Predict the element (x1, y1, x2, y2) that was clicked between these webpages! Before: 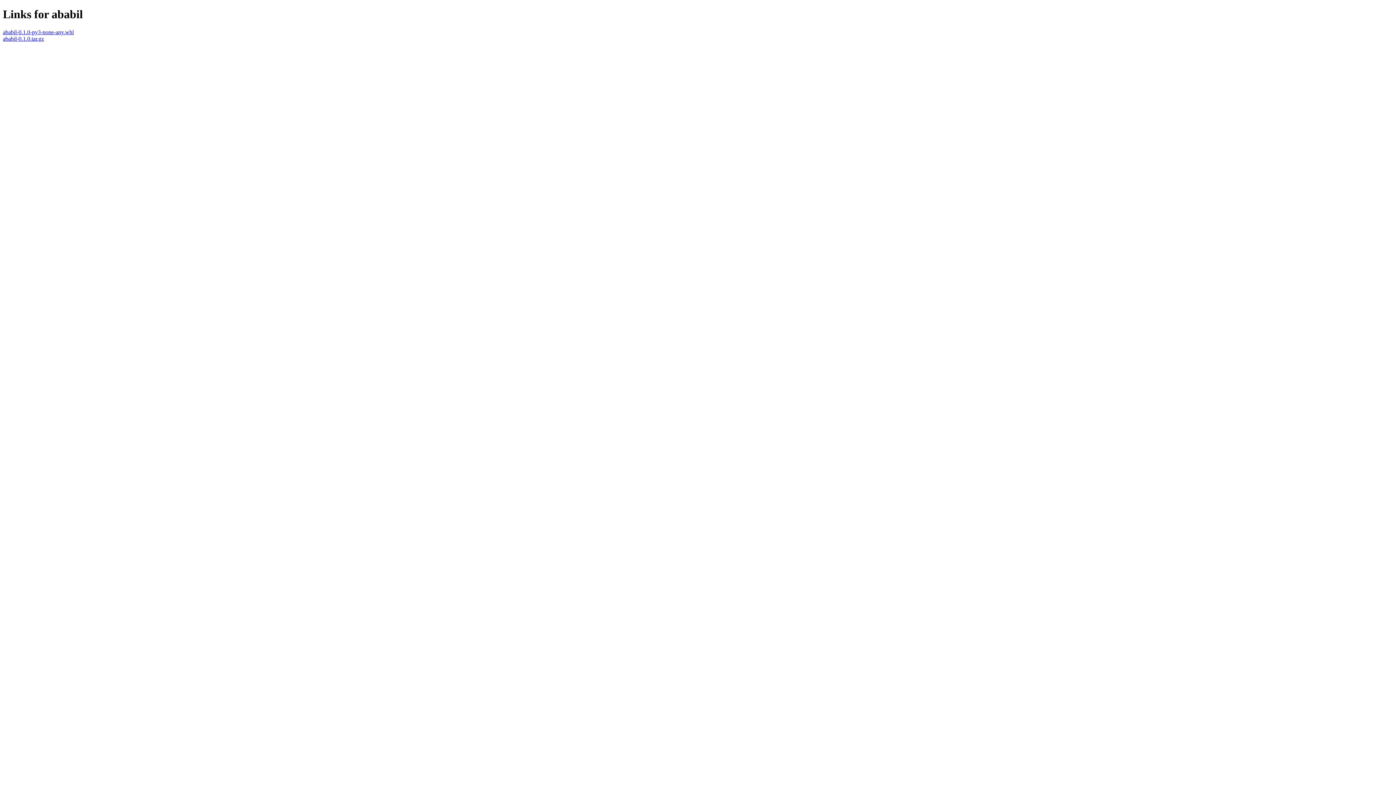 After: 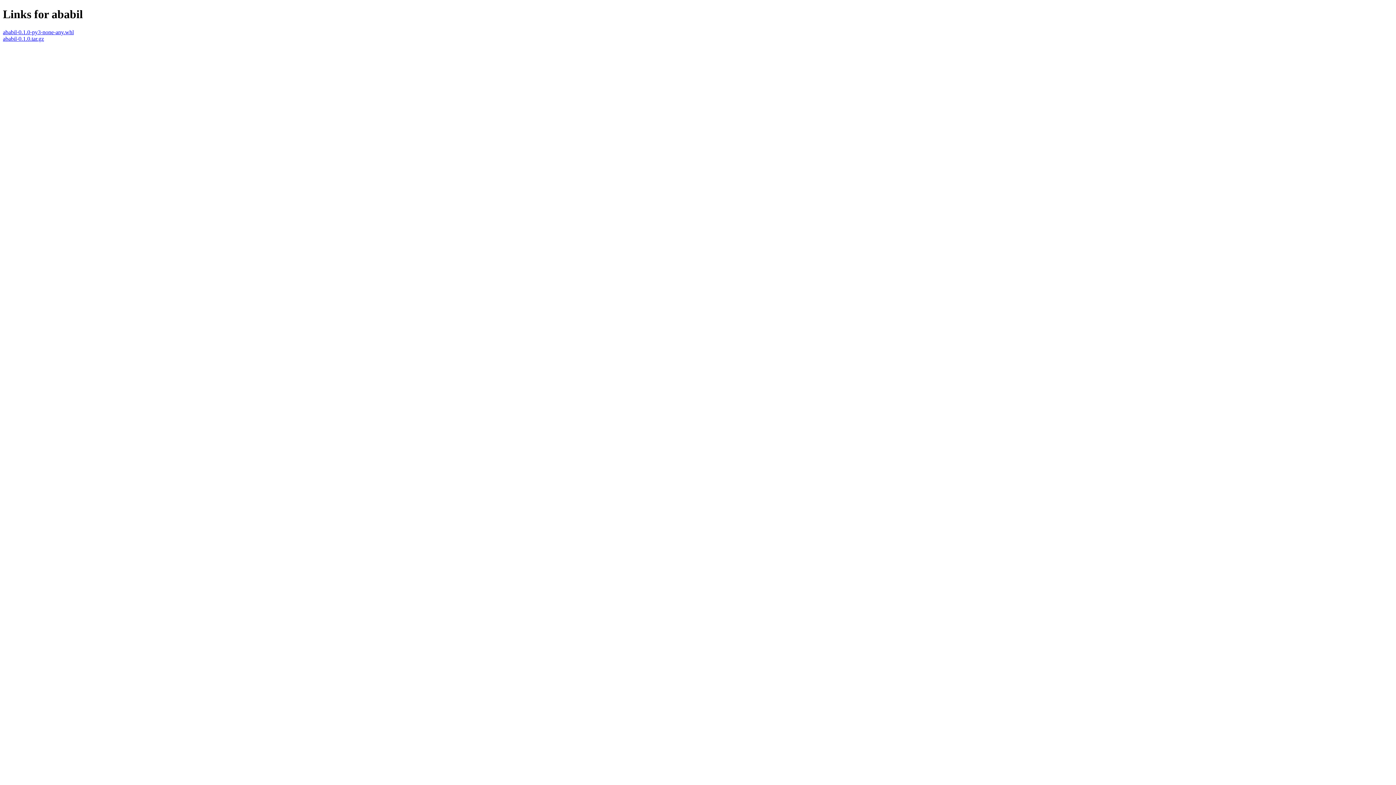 Action: label: ababil-0.1.0.tar.gz bbox: (2, 35, 44, 41)